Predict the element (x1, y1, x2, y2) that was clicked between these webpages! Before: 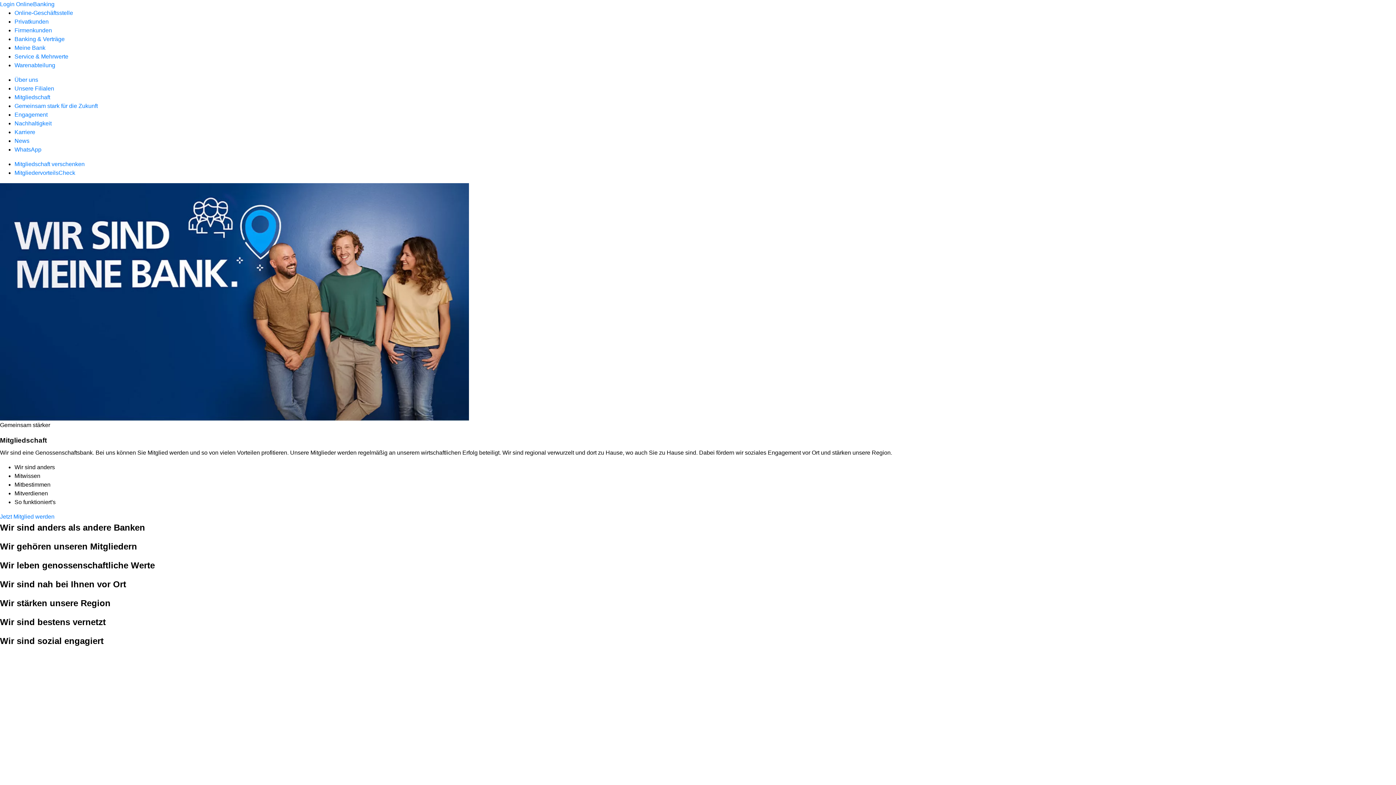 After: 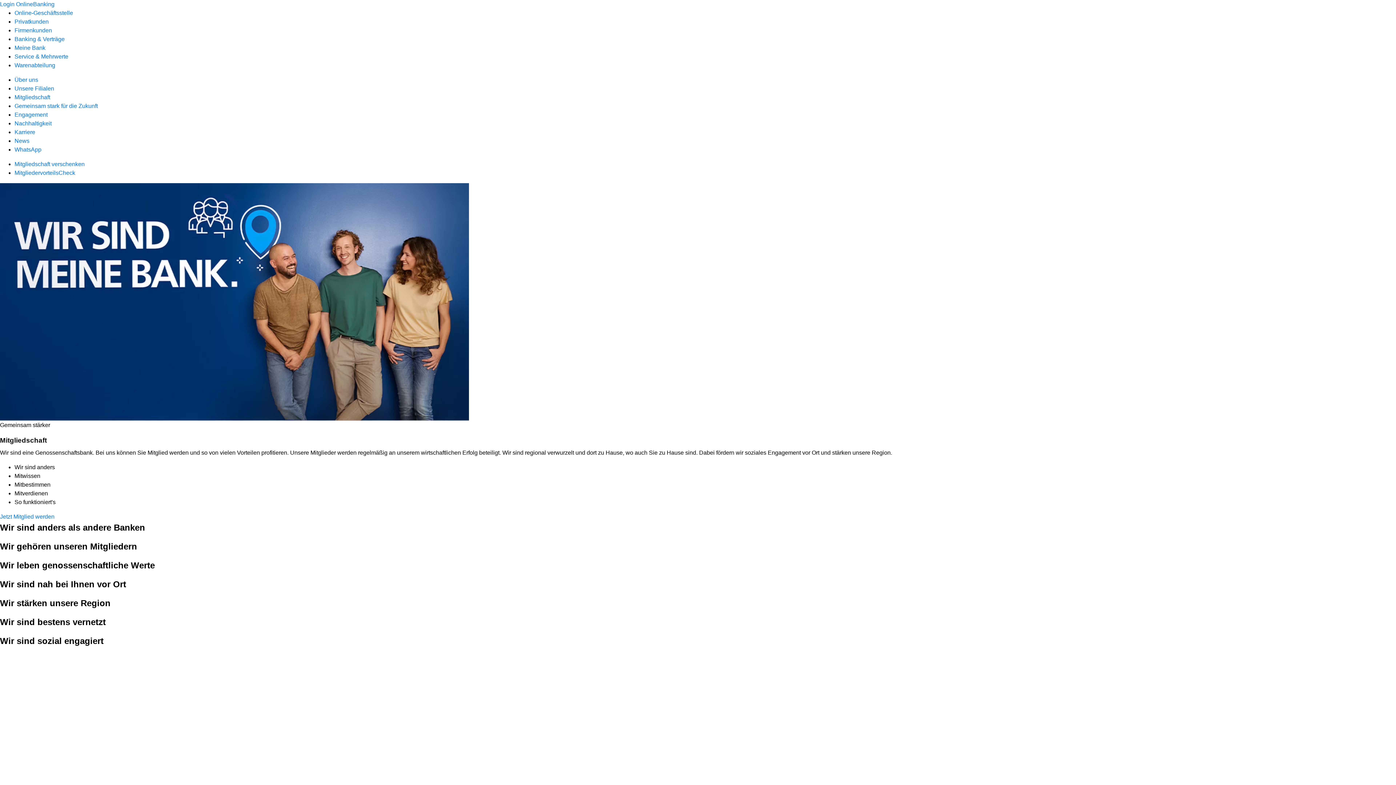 Action: label: Mitgliedschaft bbox: (14, 94, 50, 100)